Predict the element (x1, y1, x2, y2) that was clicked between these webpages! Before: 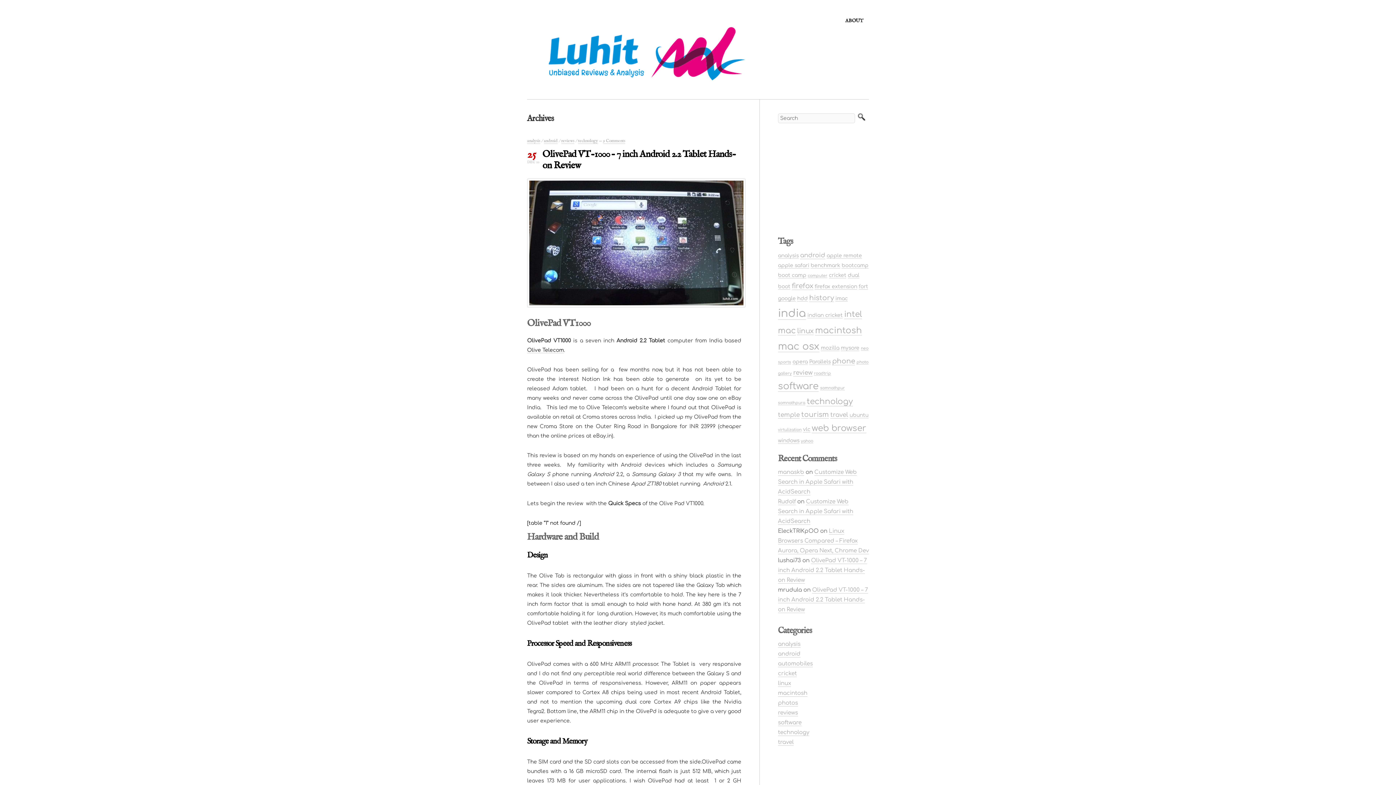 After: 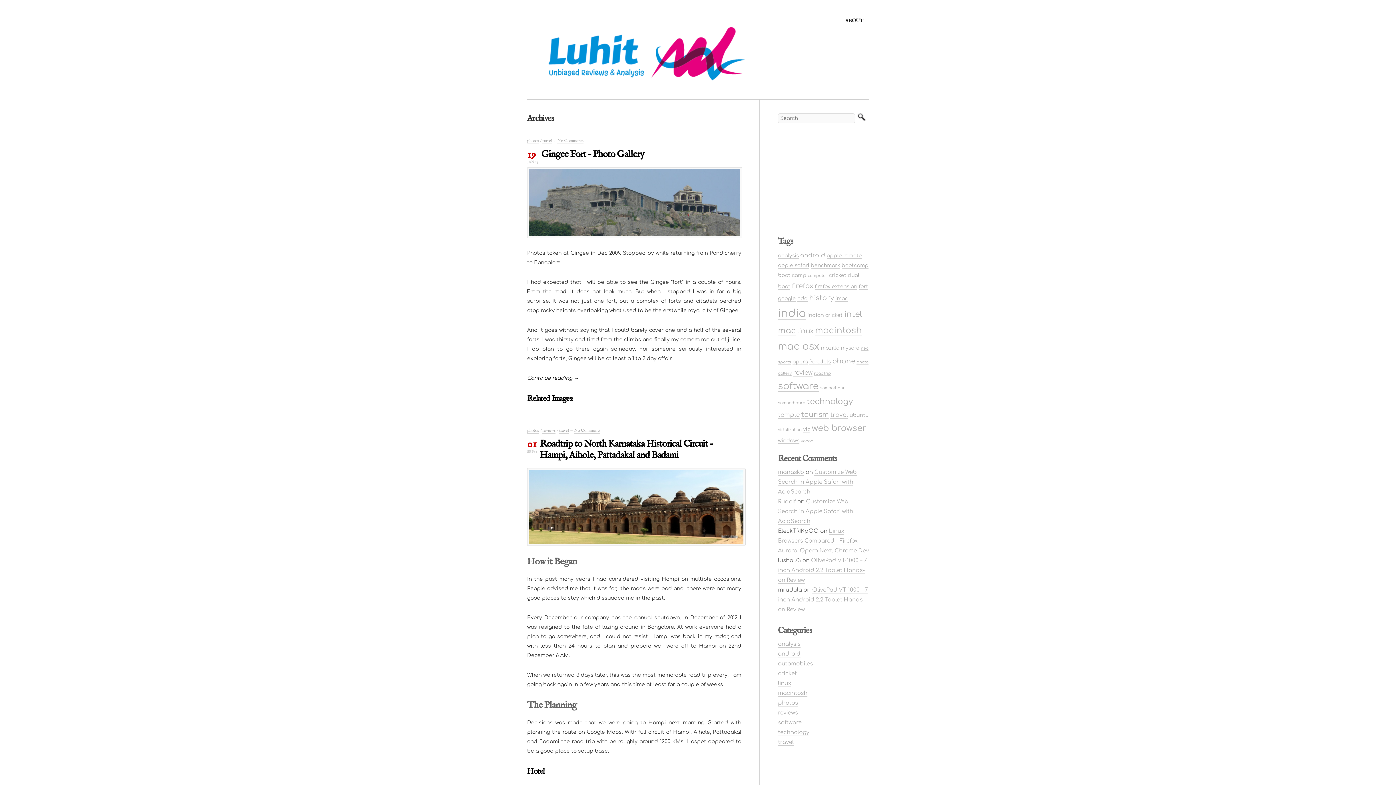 Action: label: india (14 items) bbox: (778, 307, 806, 320)